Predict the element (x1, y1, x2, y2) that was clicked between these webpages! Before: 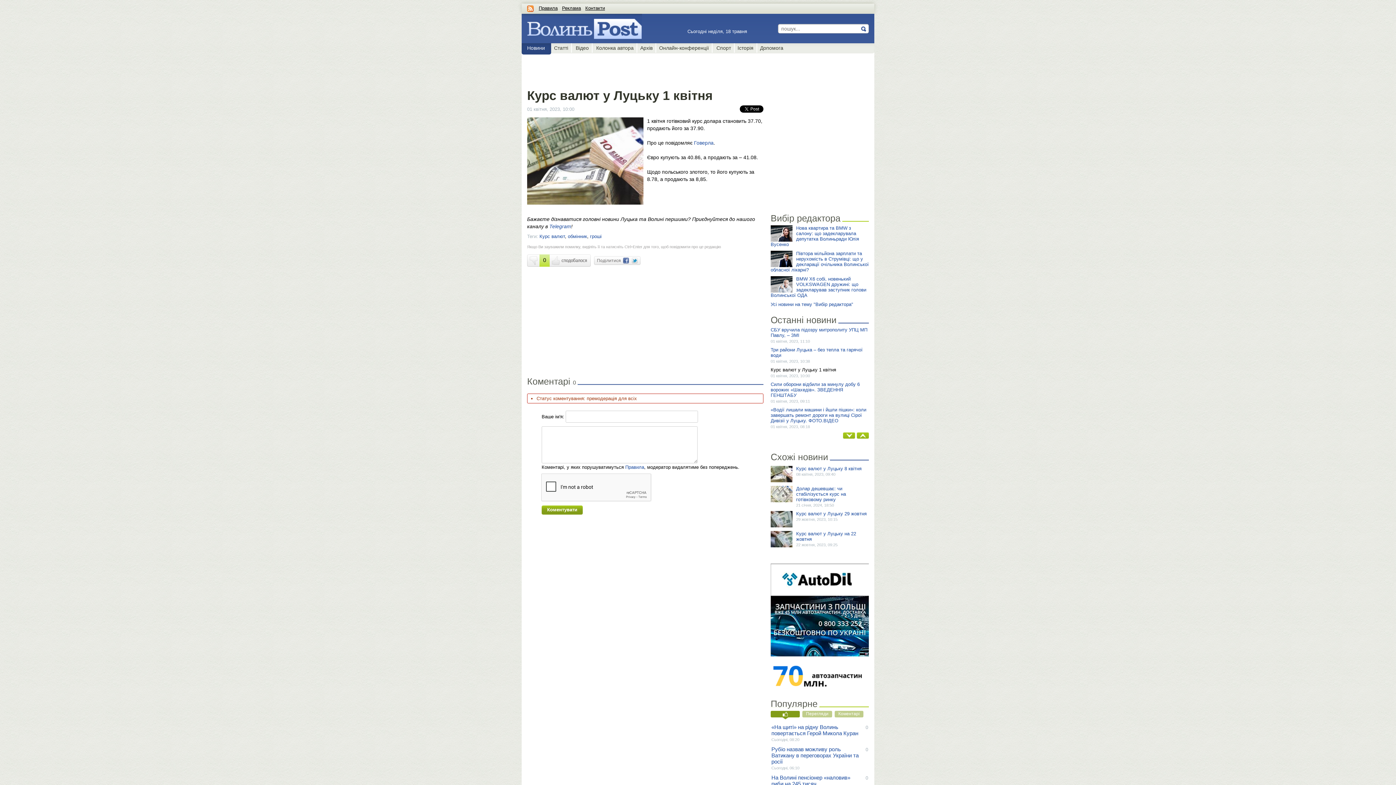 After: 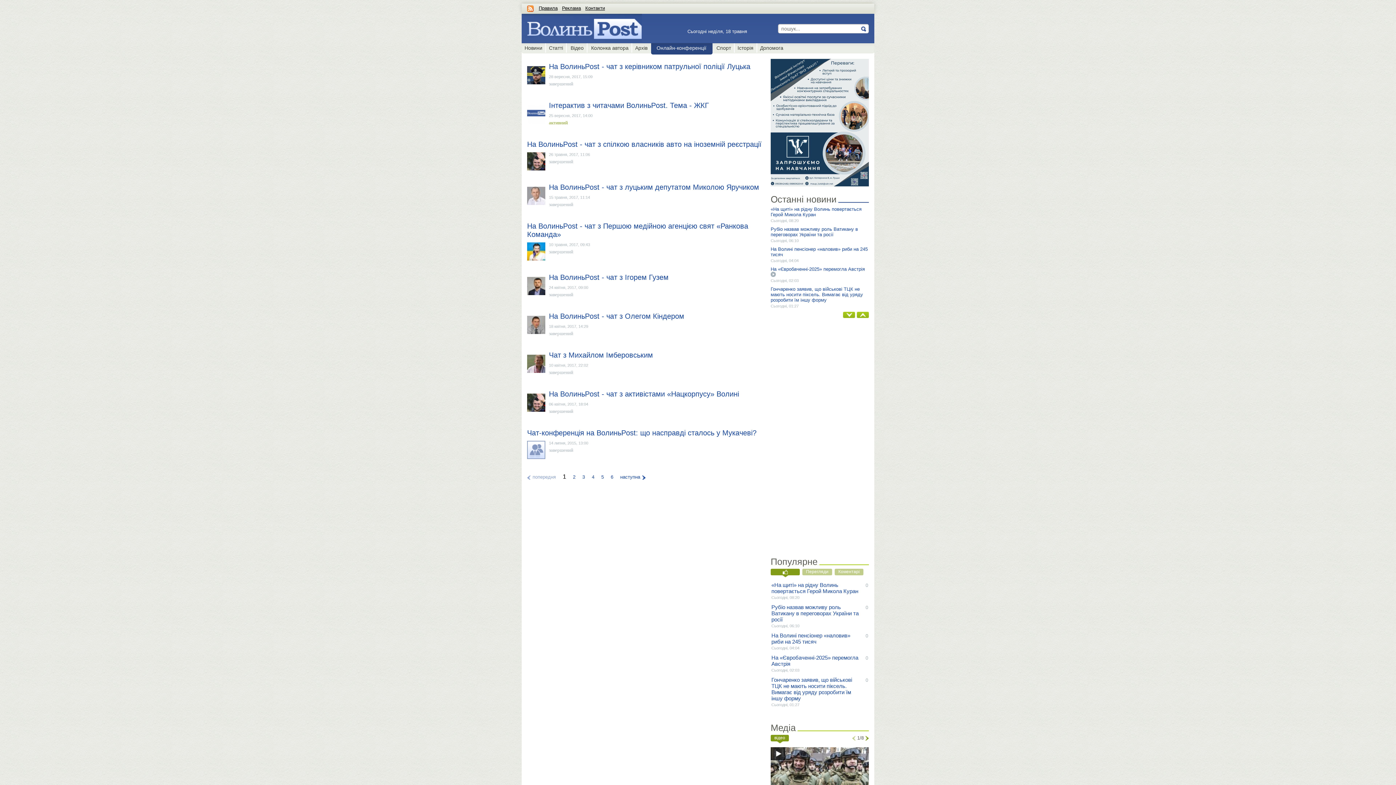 Action: bbox: (656, 43, 712, 52) label: Онлайн-конференції